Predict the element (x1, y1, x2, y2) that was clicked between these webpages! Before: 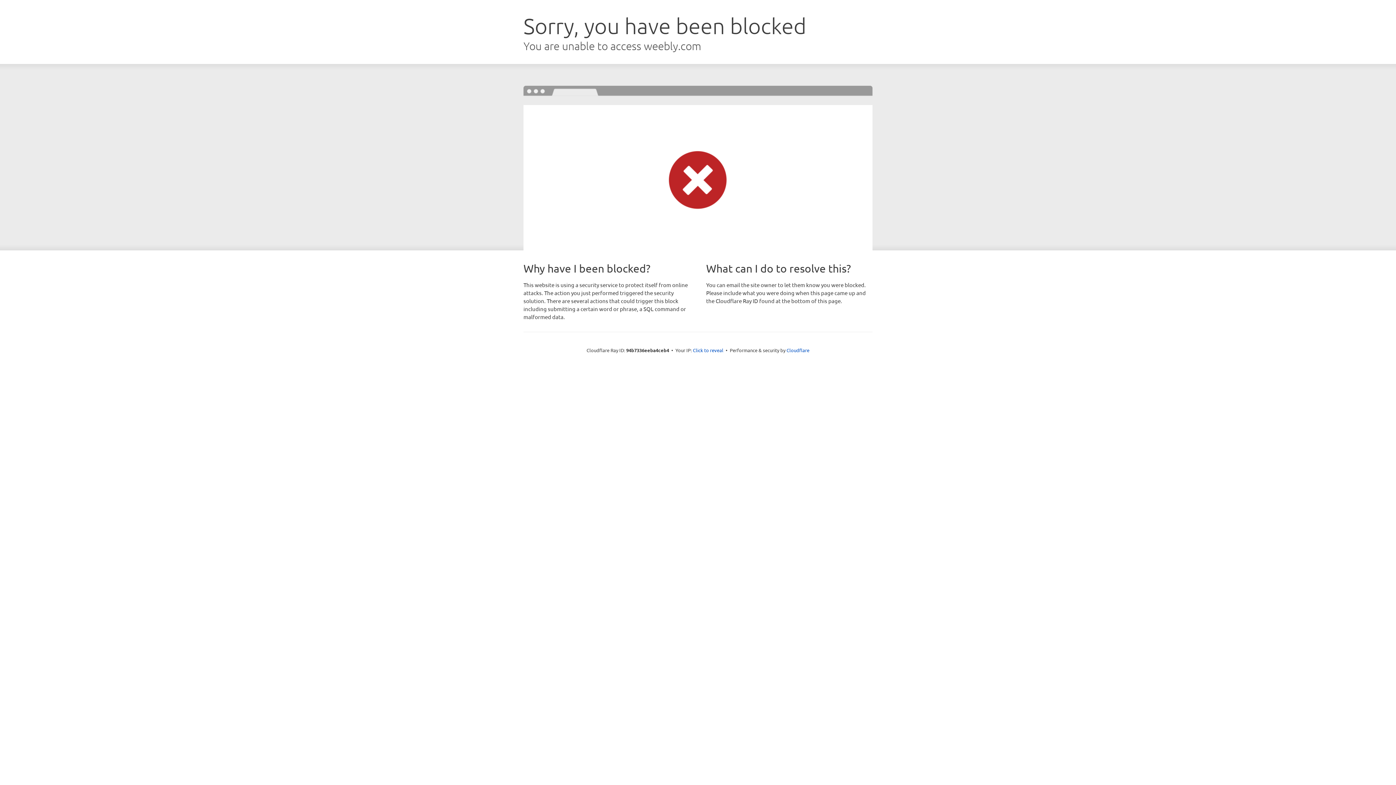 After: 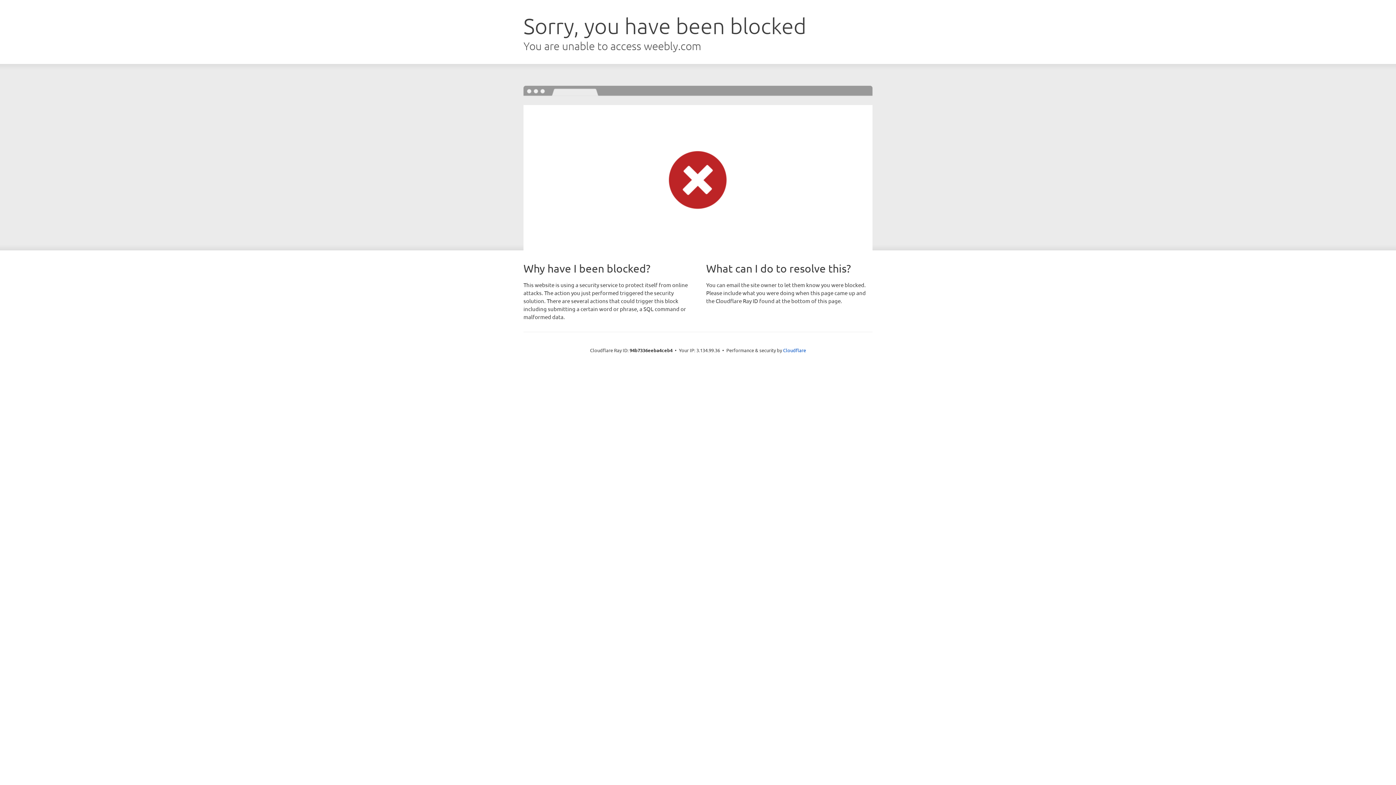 Action: label: Click to reveal bbox: (693, 346, 723, 353)